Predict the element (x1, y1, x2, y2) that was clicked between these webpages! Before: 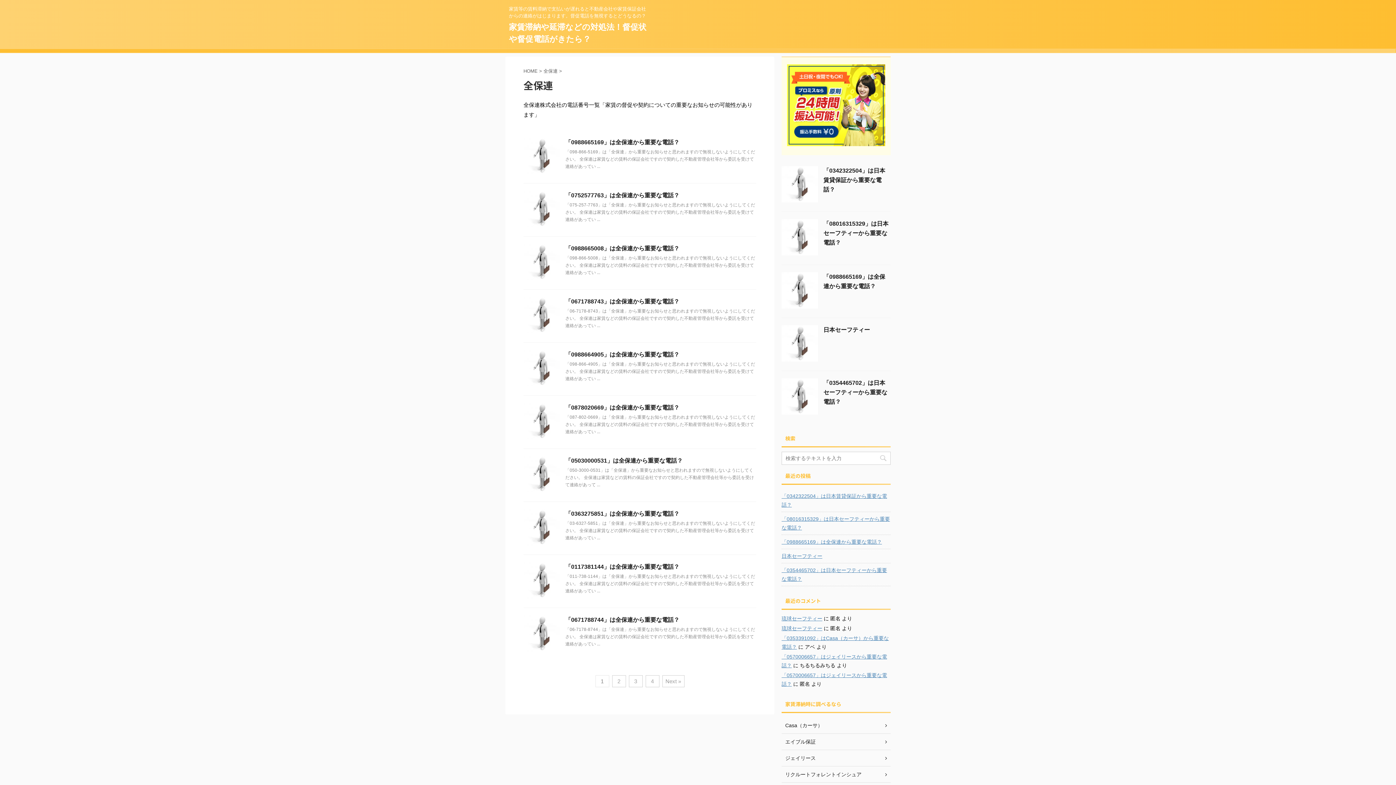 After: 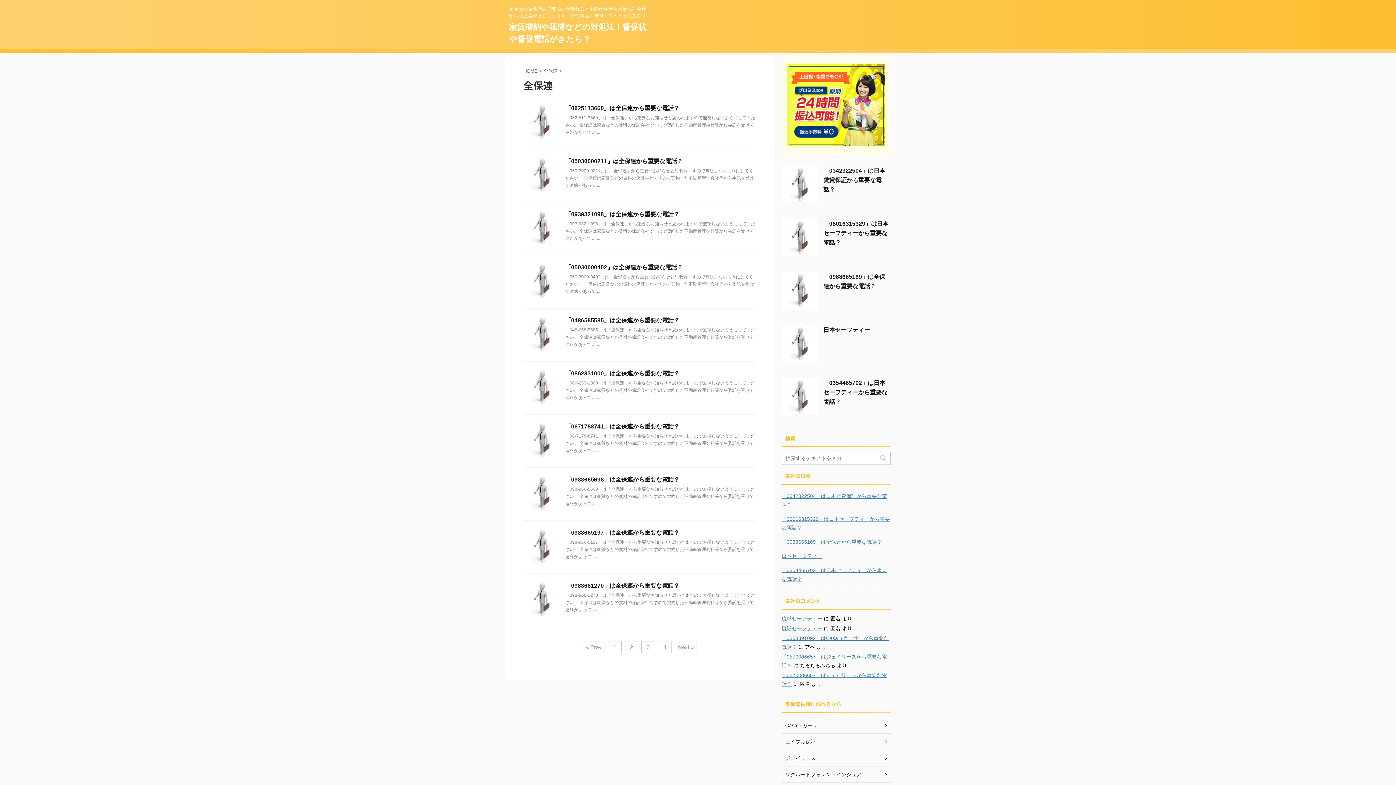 Action: bbox: (662, 675, 684, 687) label: Next »